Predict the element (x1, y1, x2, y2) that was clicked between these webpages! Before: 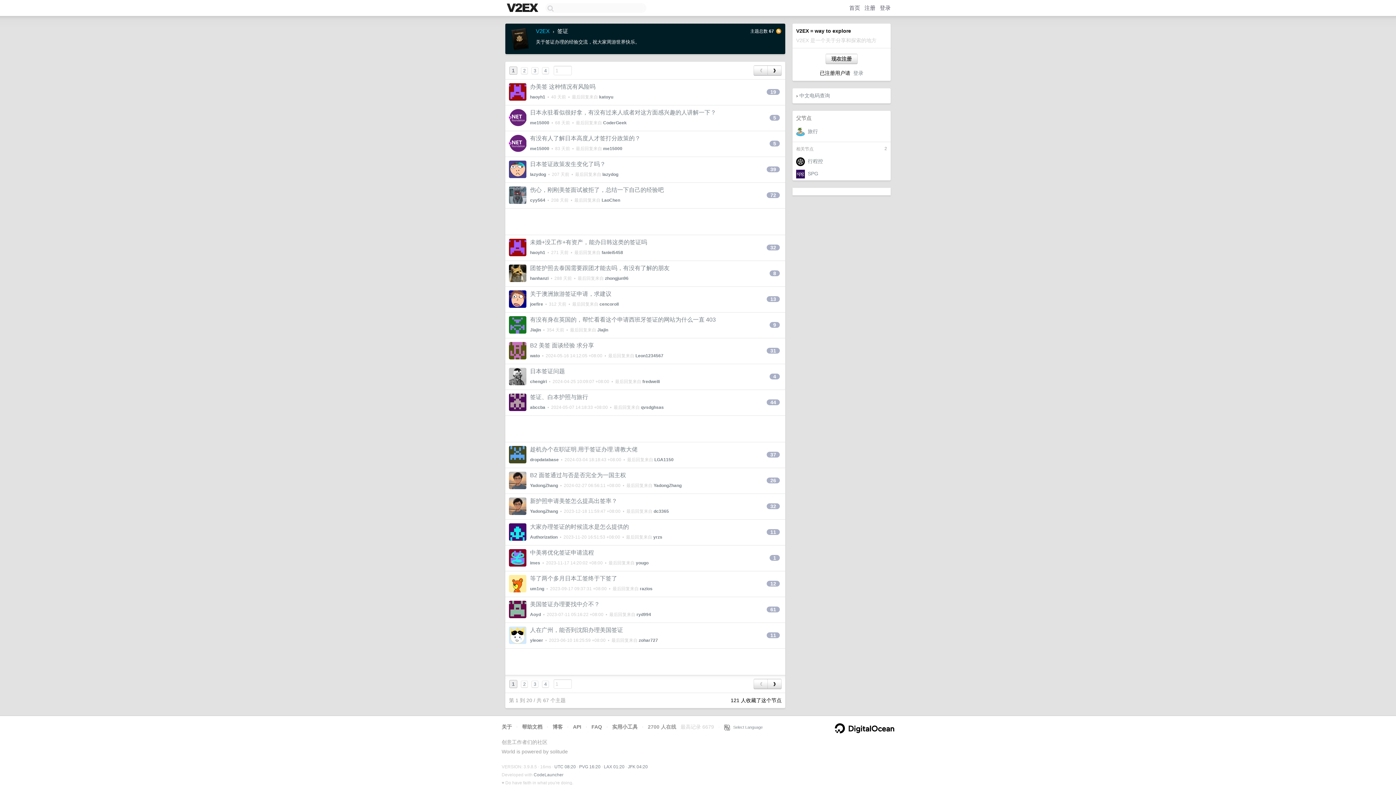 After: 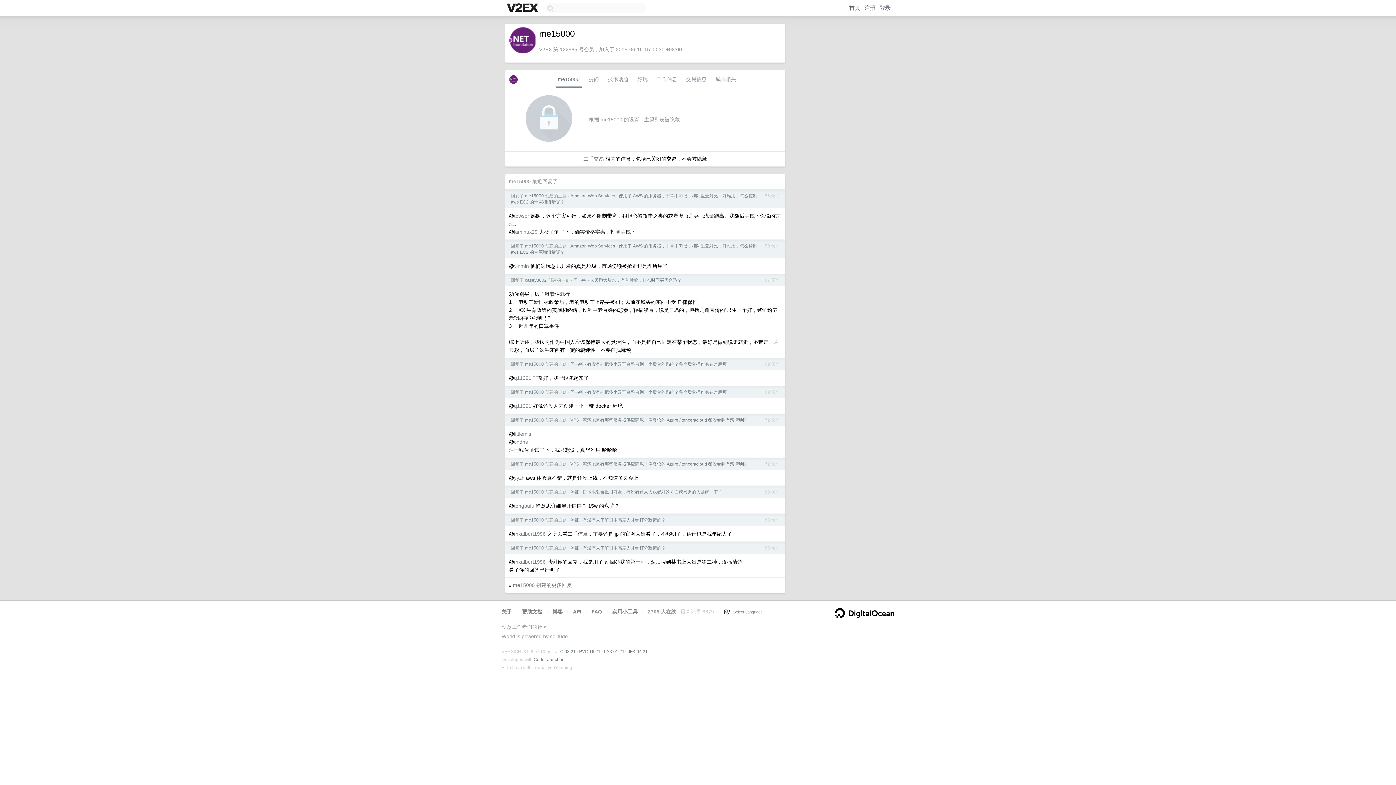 Action: bbox: (530, 120, 549, 125) label: me15000